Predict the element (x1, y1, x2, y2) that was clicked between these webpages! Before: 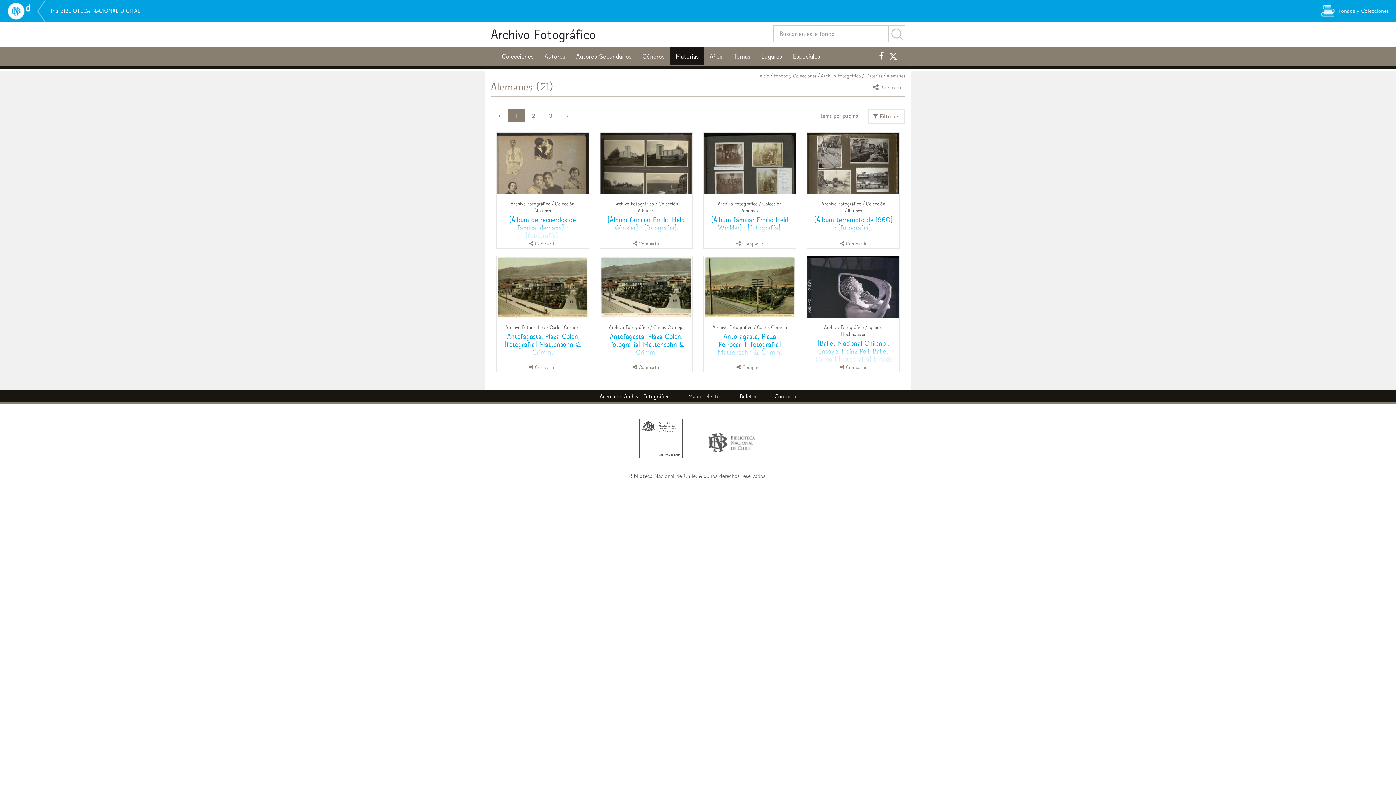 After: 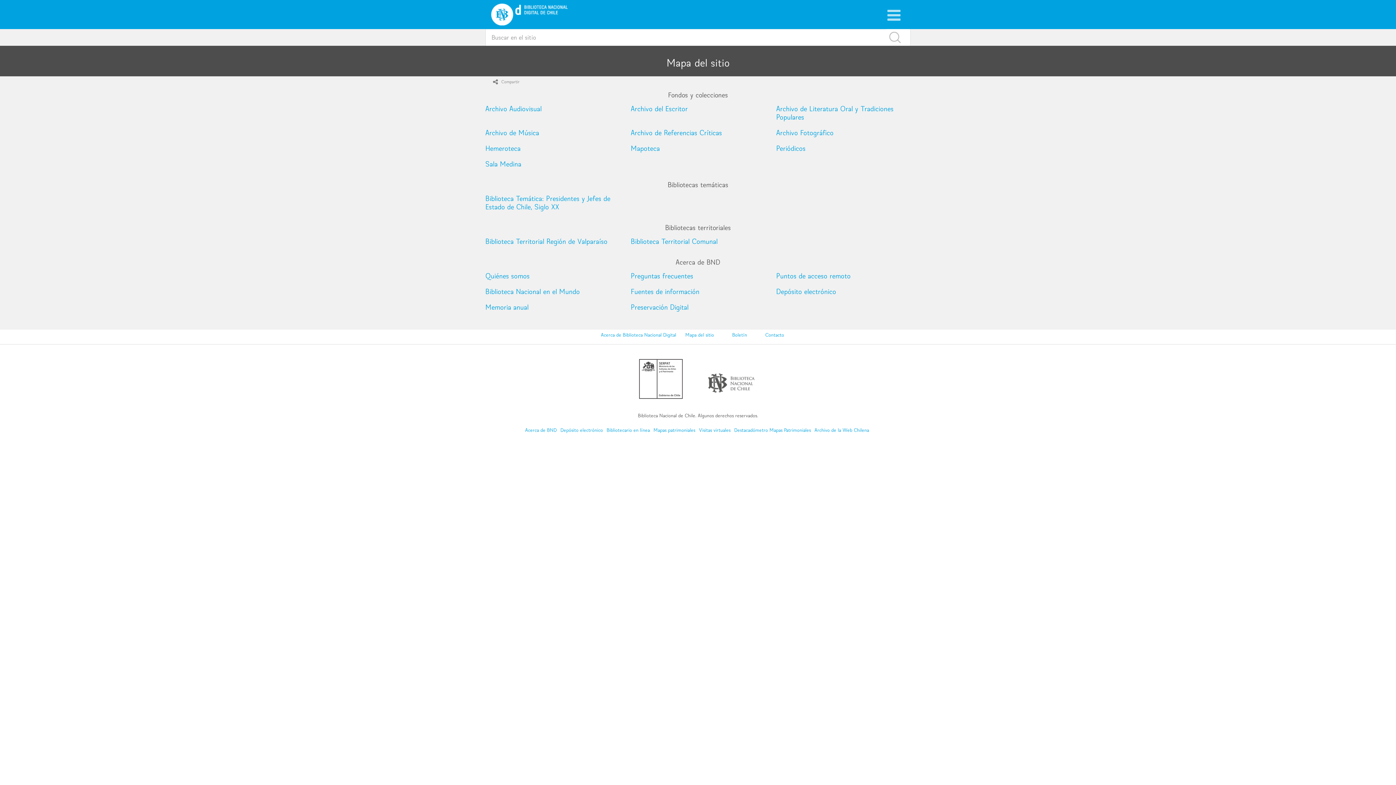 Action: label: Mapa del sitio bbox: (688, 393, 721, 400)